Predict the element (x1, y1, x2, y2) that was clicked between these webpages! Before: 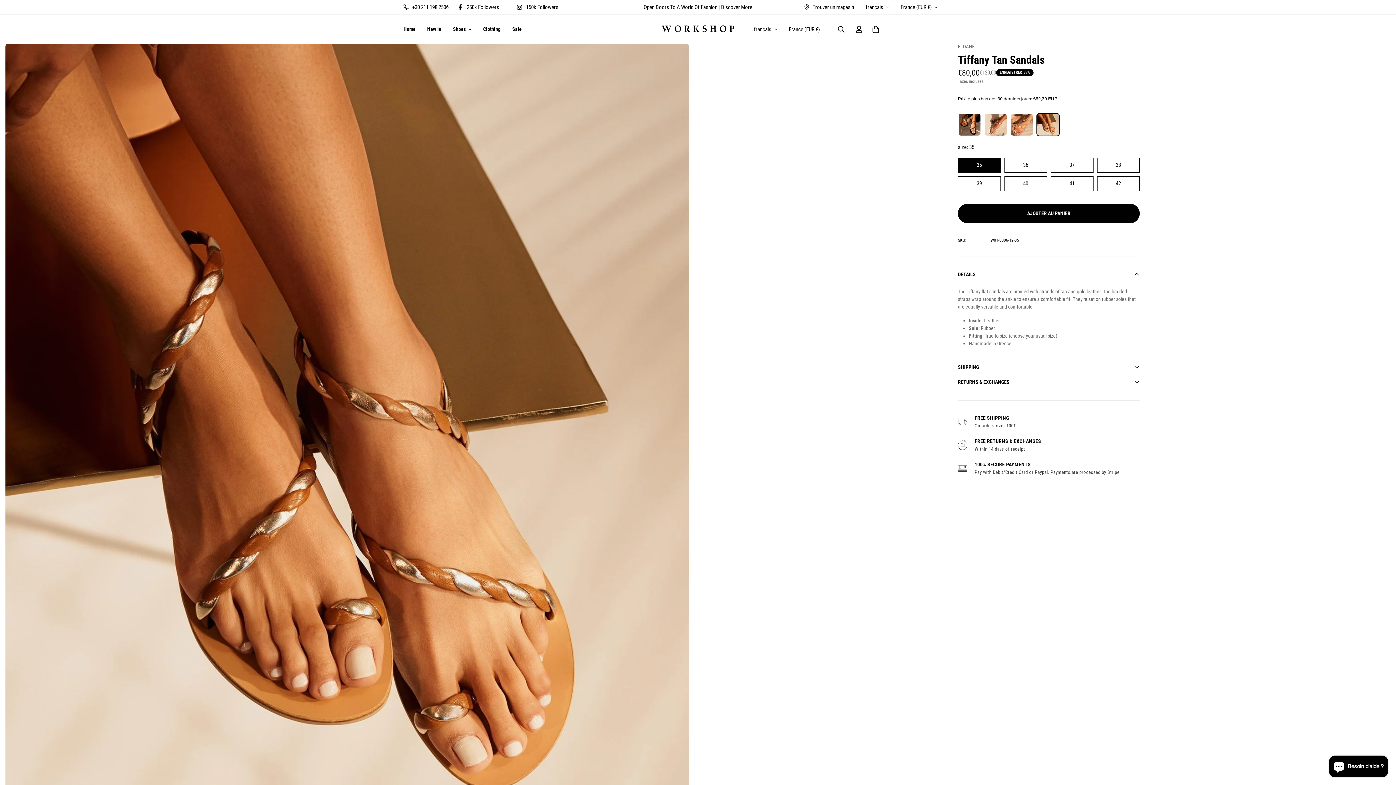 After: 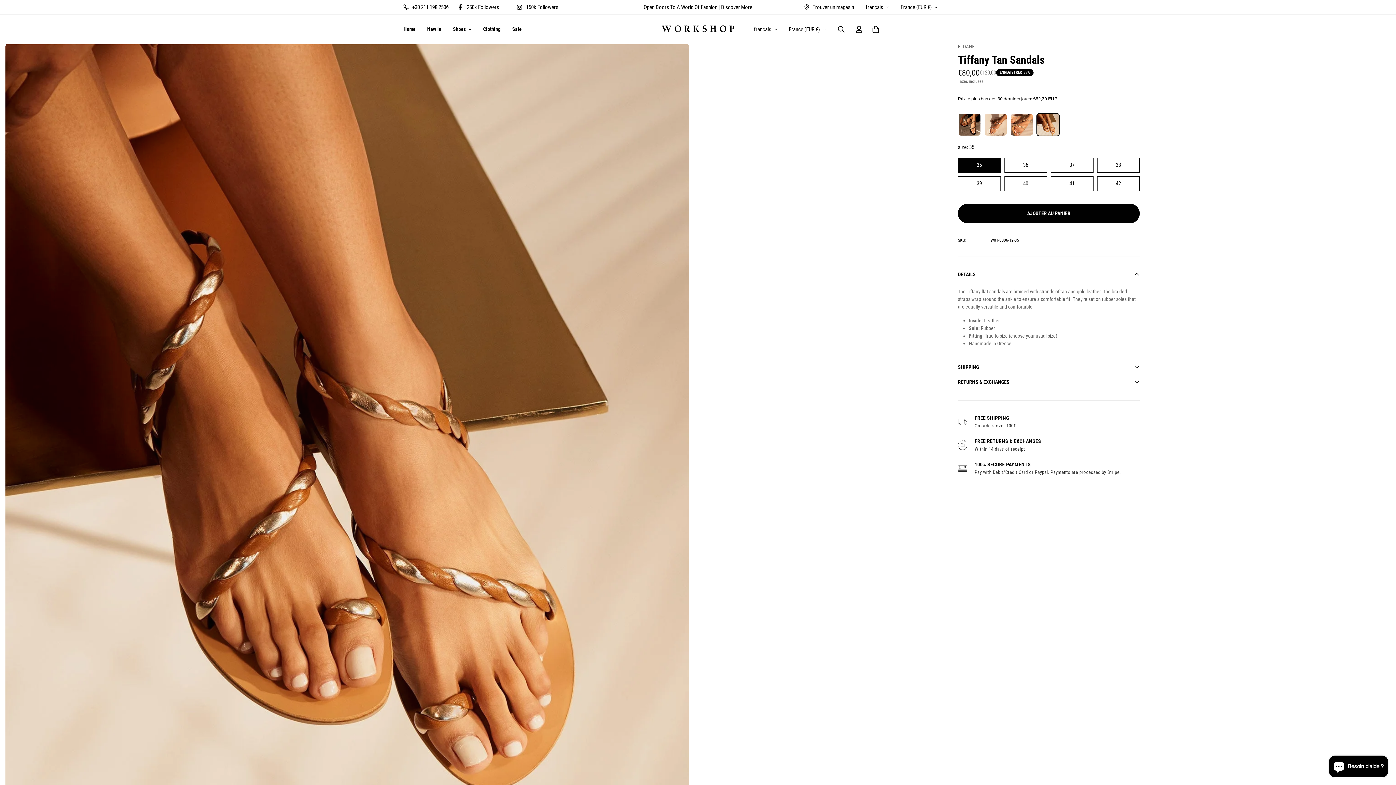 Action: label: Discover More bbox: (721, 3, 752, 10)